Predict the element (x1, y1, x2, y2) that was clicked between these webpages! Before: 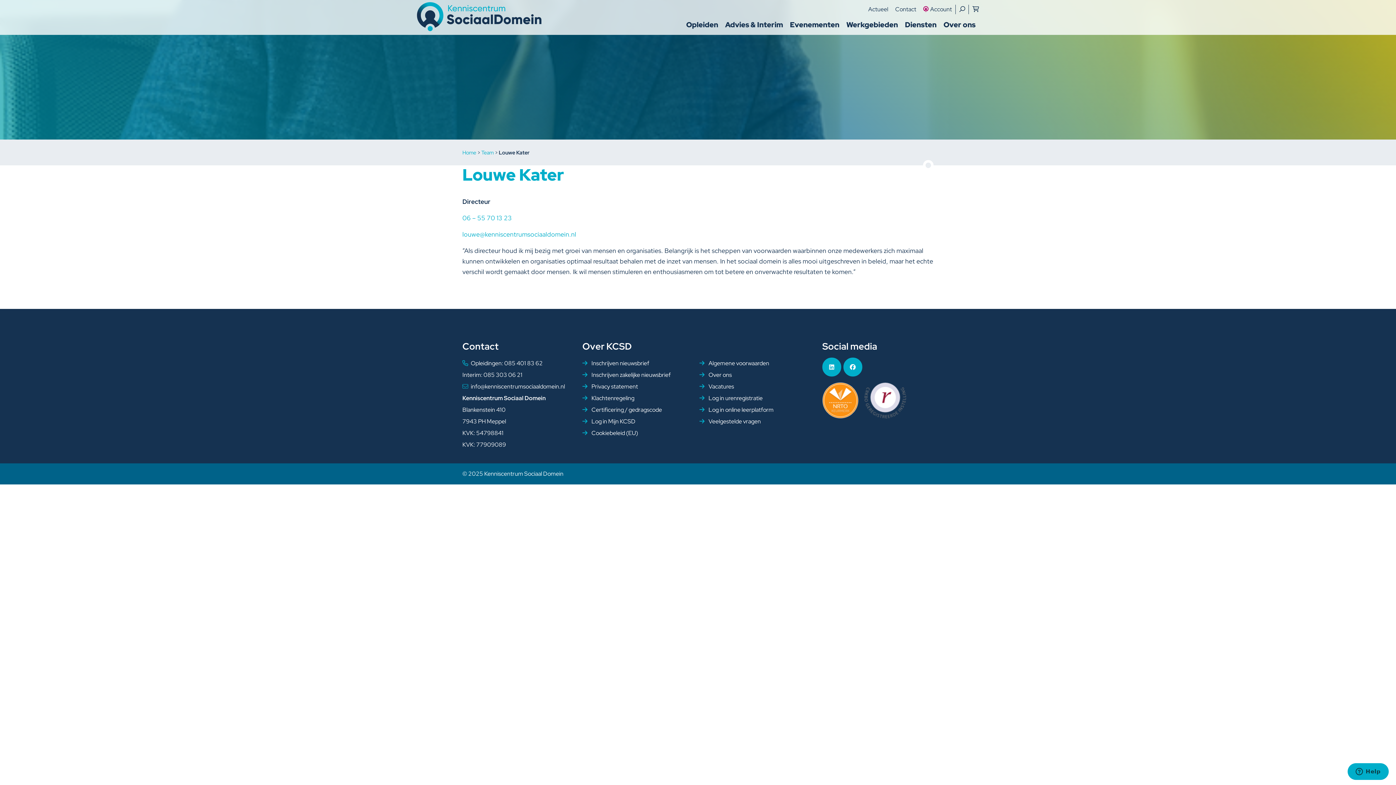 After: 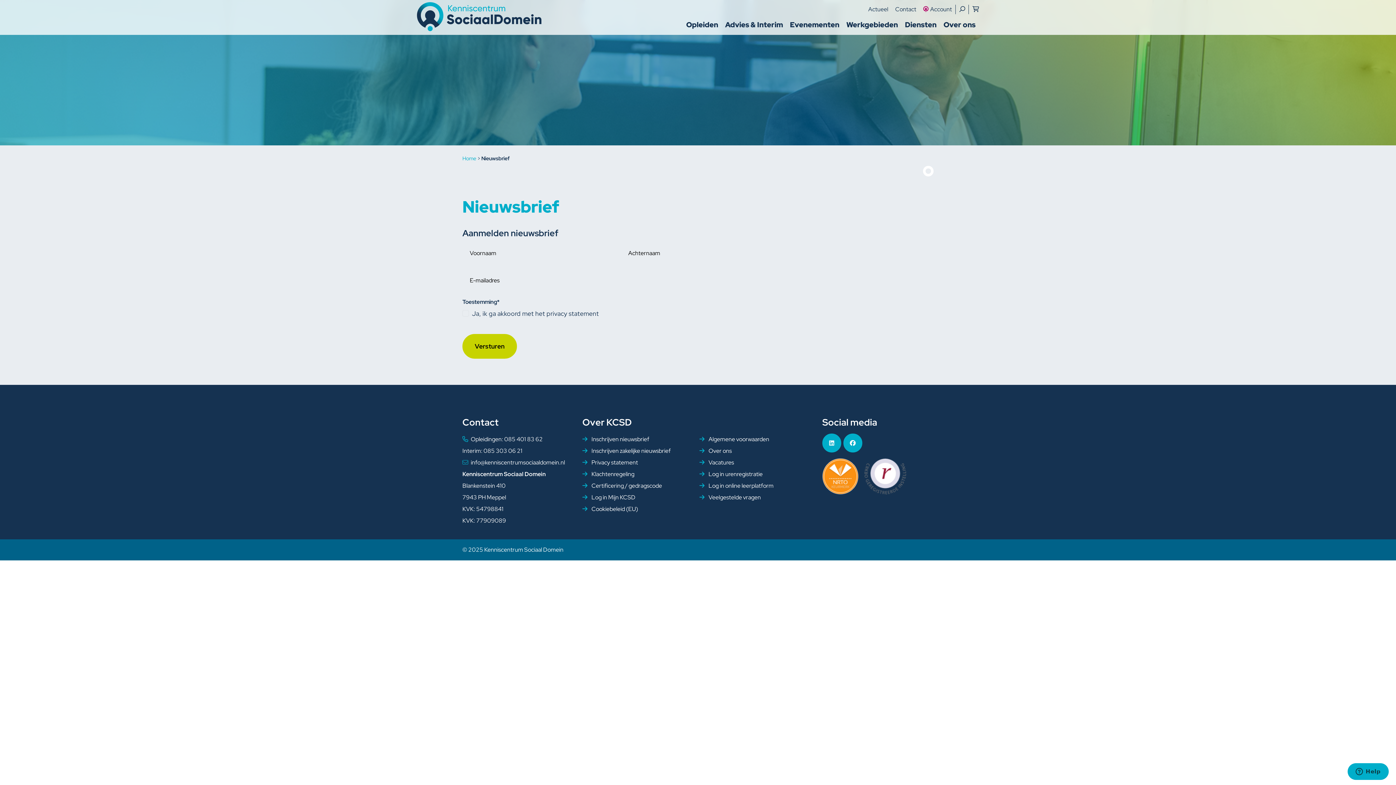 Action: label:  Inschrijven nieuwsbrief bbox: (582, 359, 649, 367)